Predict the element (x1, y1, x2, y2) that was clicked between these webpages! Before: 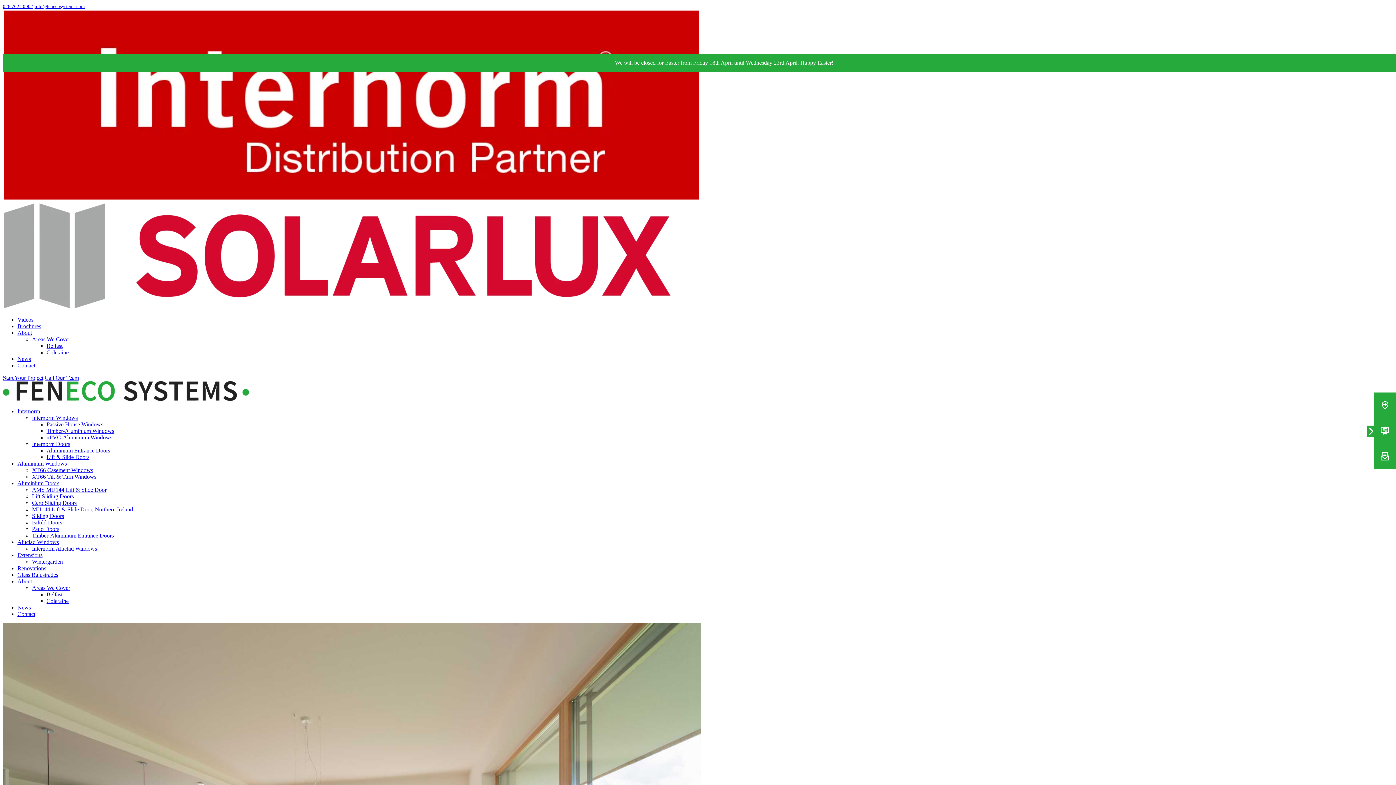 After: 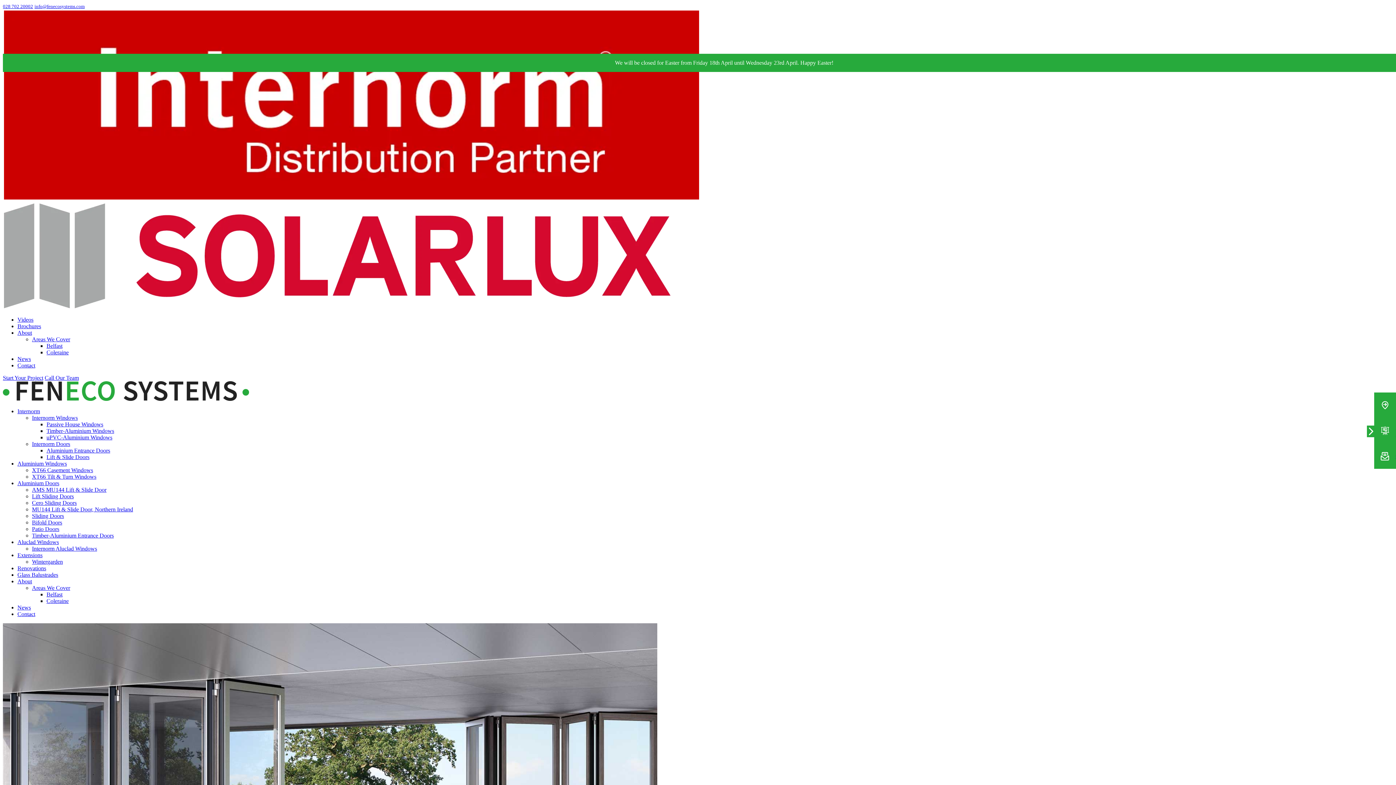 Action: bbox: (32, 519, 62, 525) label: Bifold Doors